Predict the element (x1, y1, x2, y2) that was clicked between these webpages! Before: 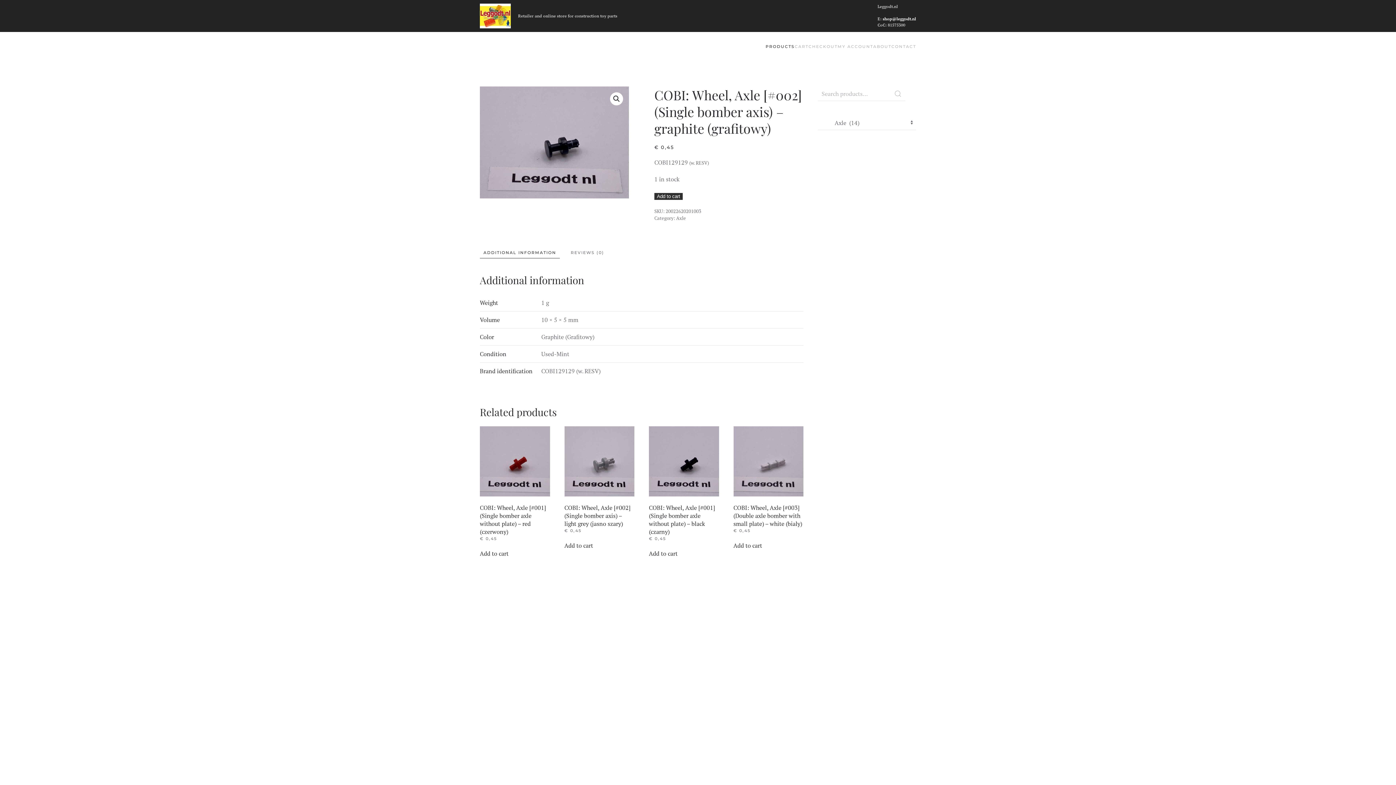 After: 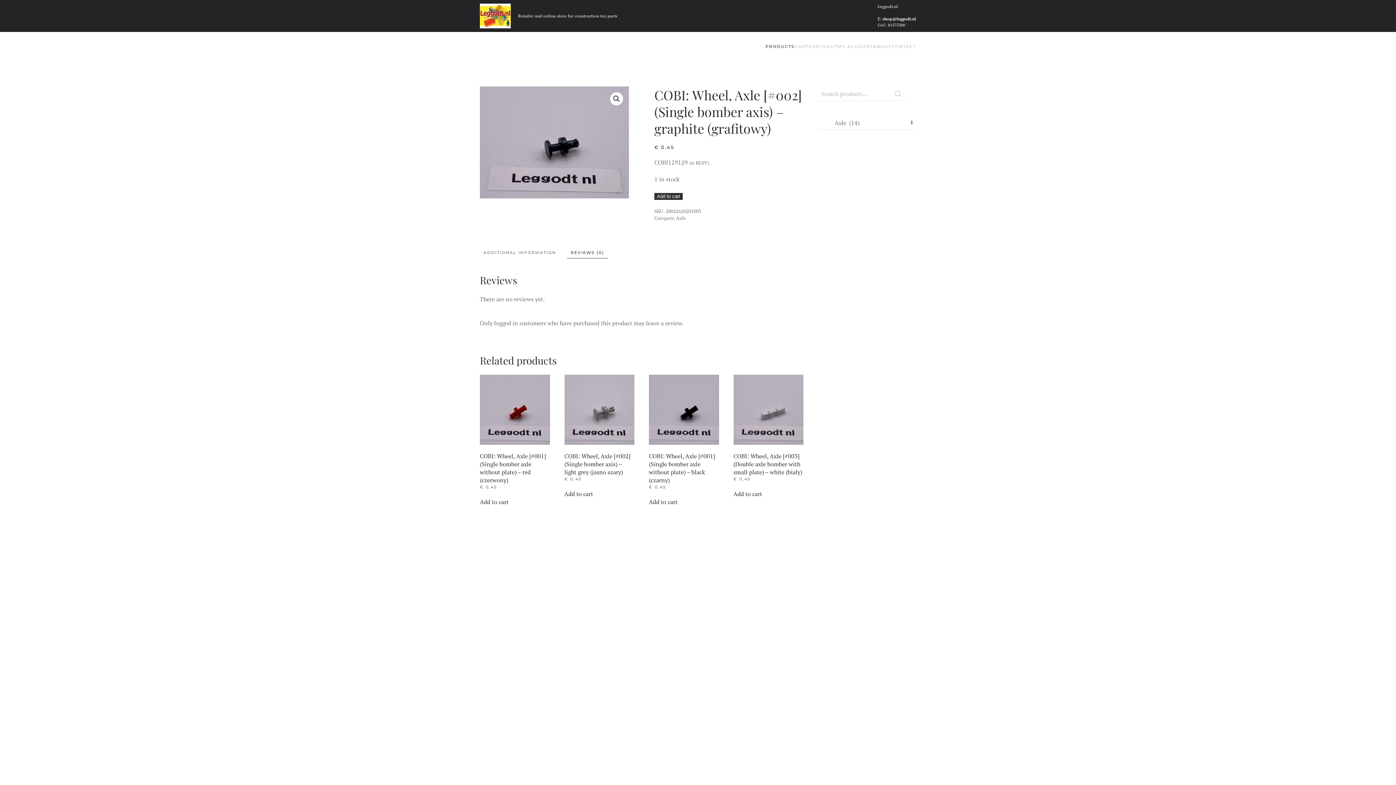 Action: label: REVIEWS (0) bbox: (567, 247, 608, 258)